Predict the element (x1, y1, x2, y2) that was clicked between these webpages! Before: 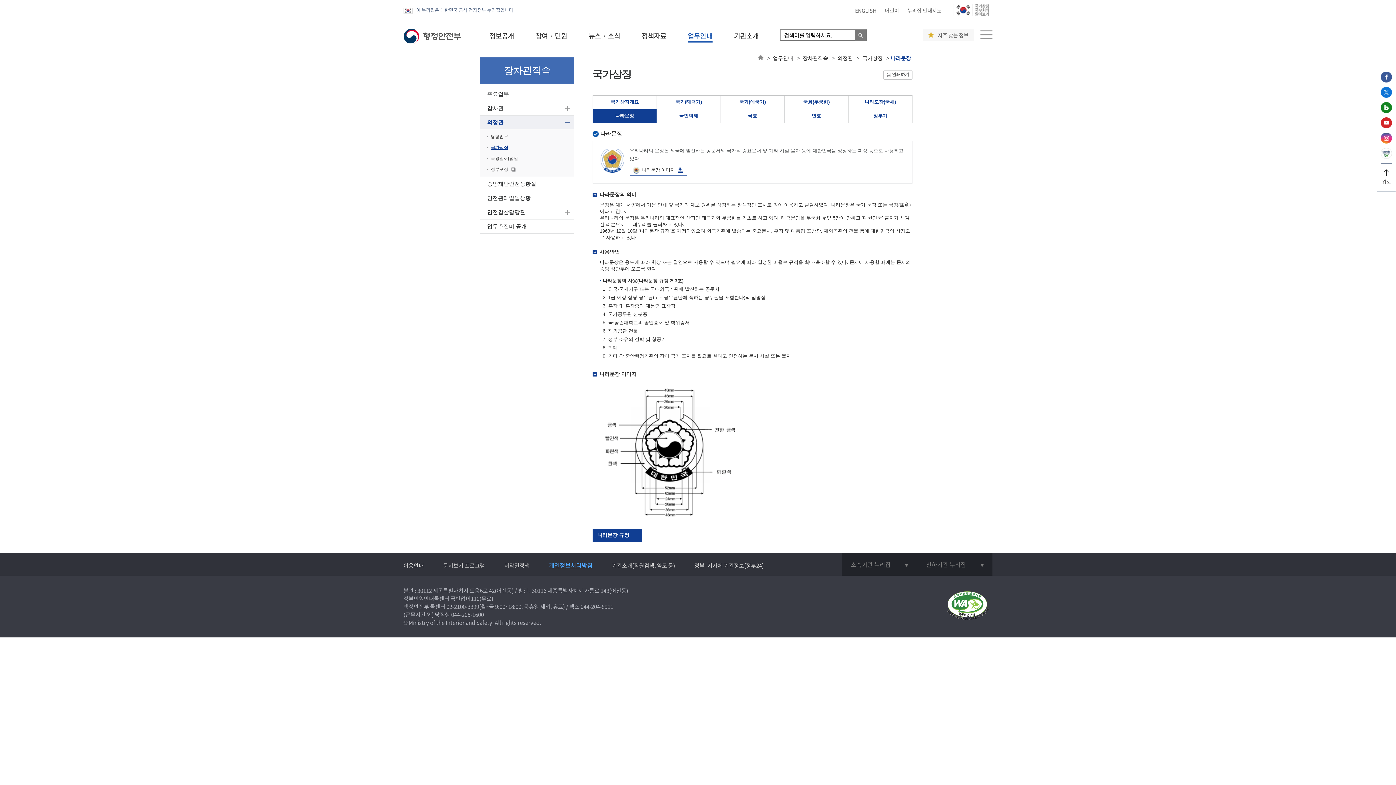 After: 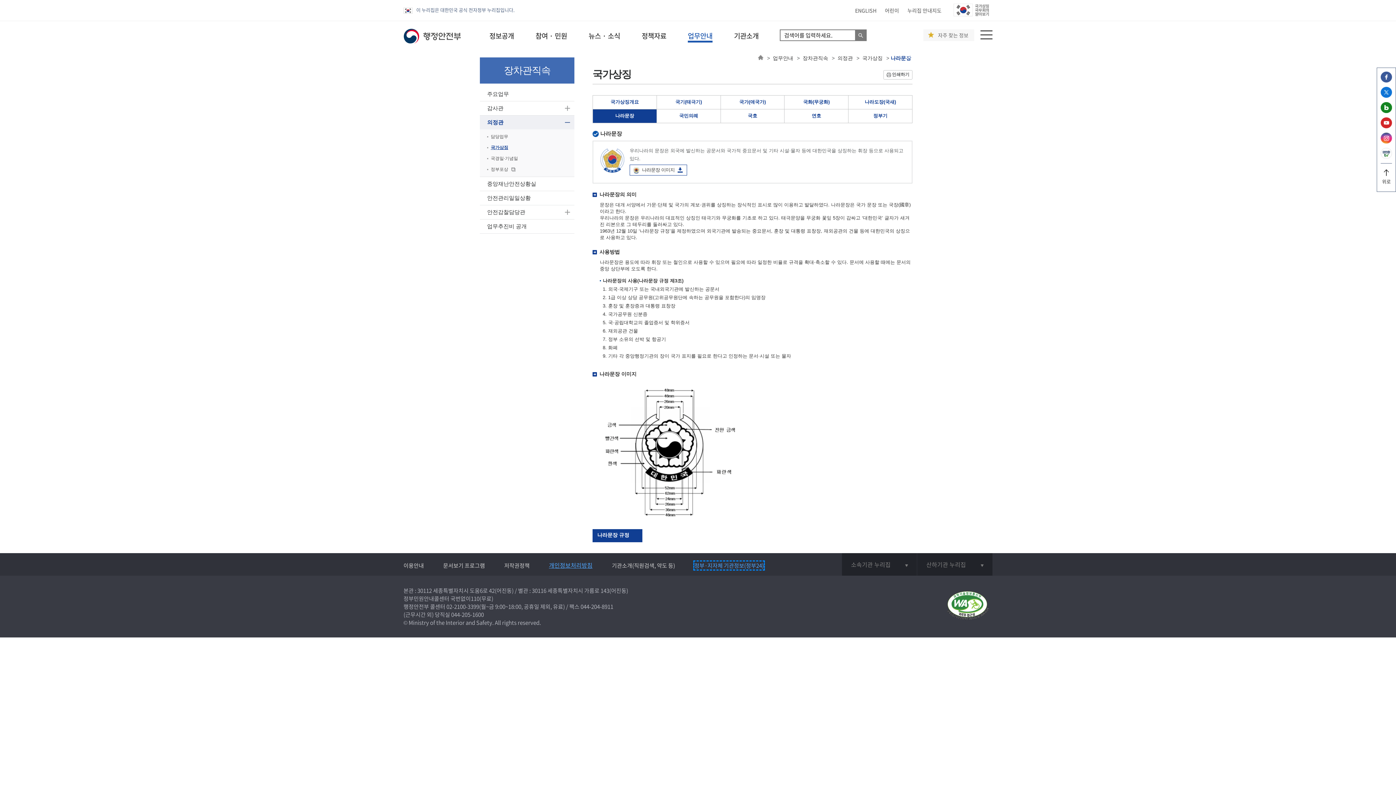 Action: bbox: (694, 561, 764, 569) label: 정부·지자체 기관정보(정부24)